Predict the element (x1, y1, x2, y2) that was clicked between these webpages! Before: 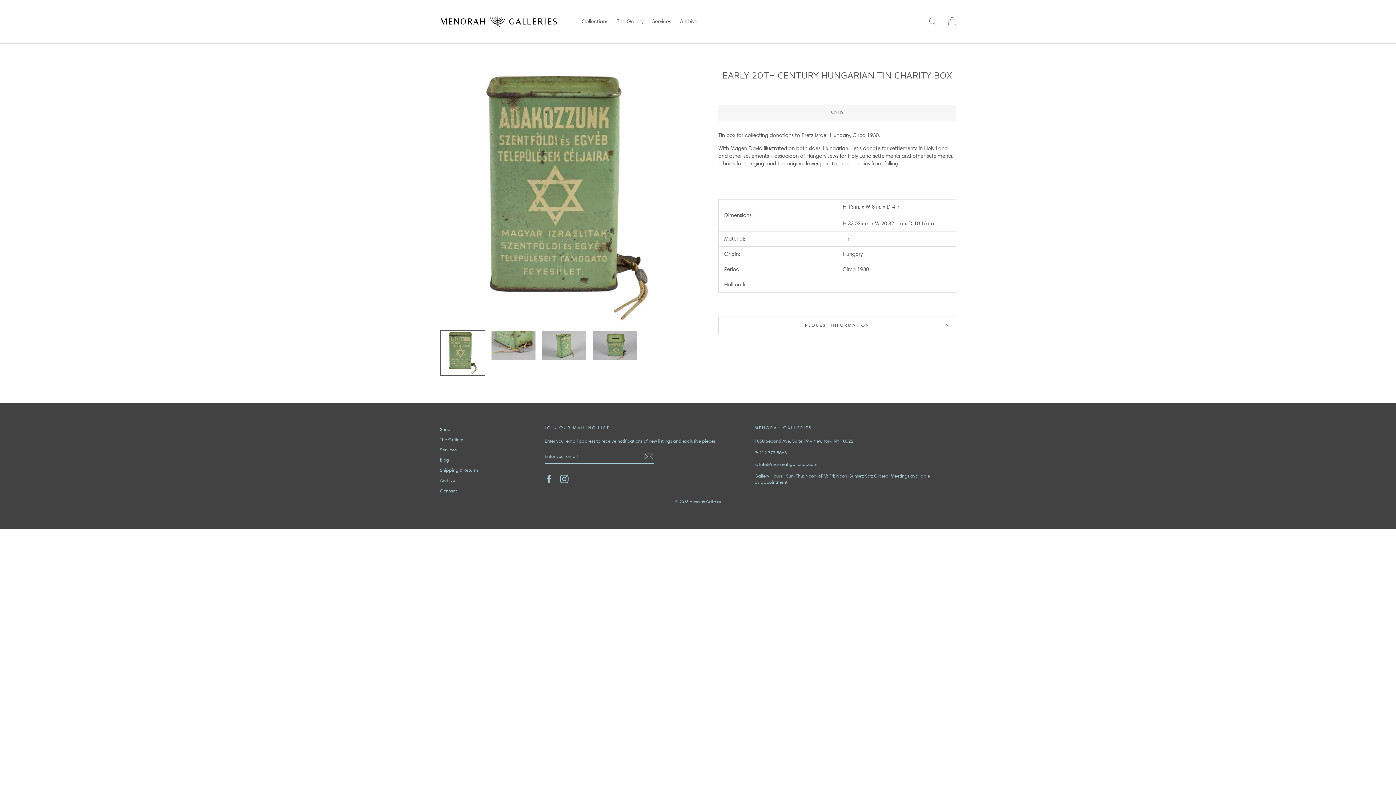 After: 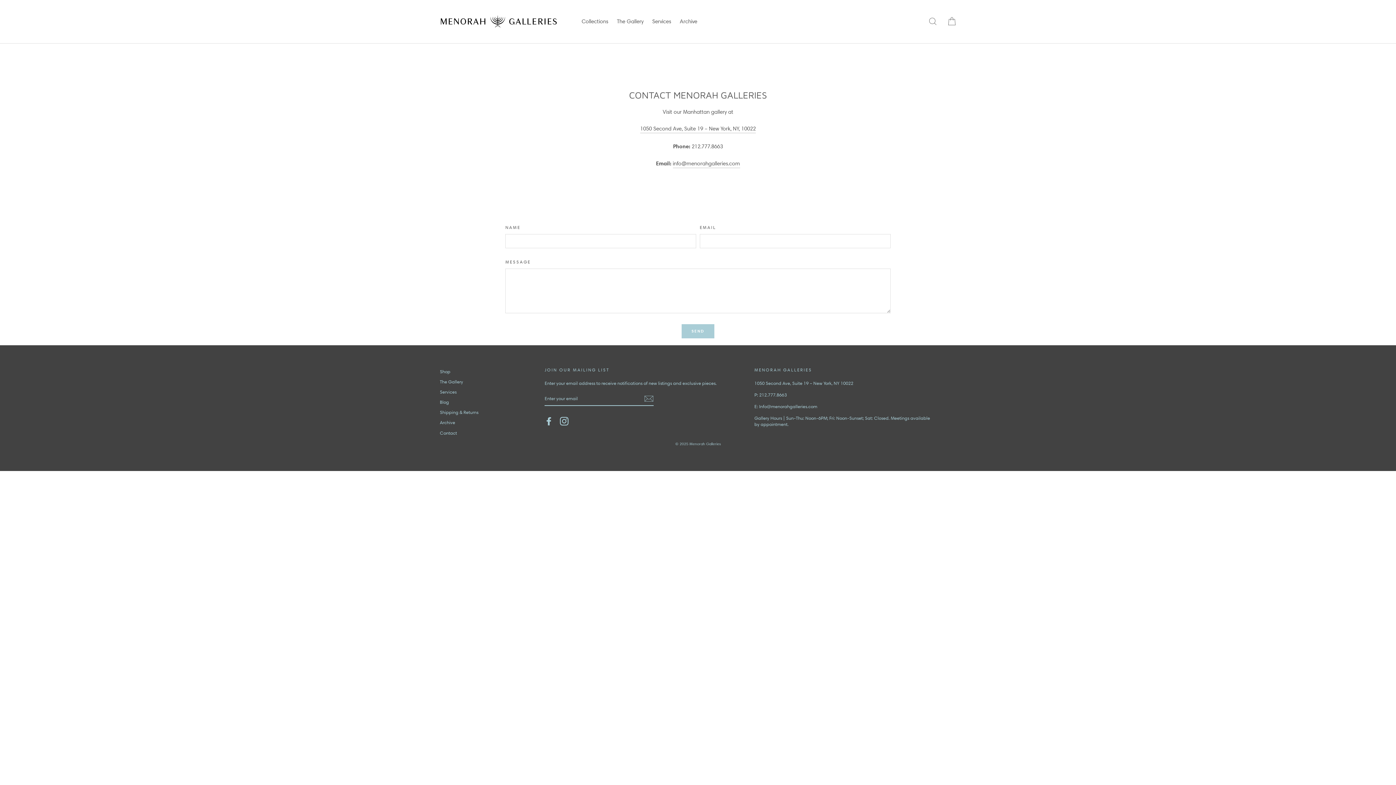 Action: label: Contact bbox: (440, 486, 536, 495)